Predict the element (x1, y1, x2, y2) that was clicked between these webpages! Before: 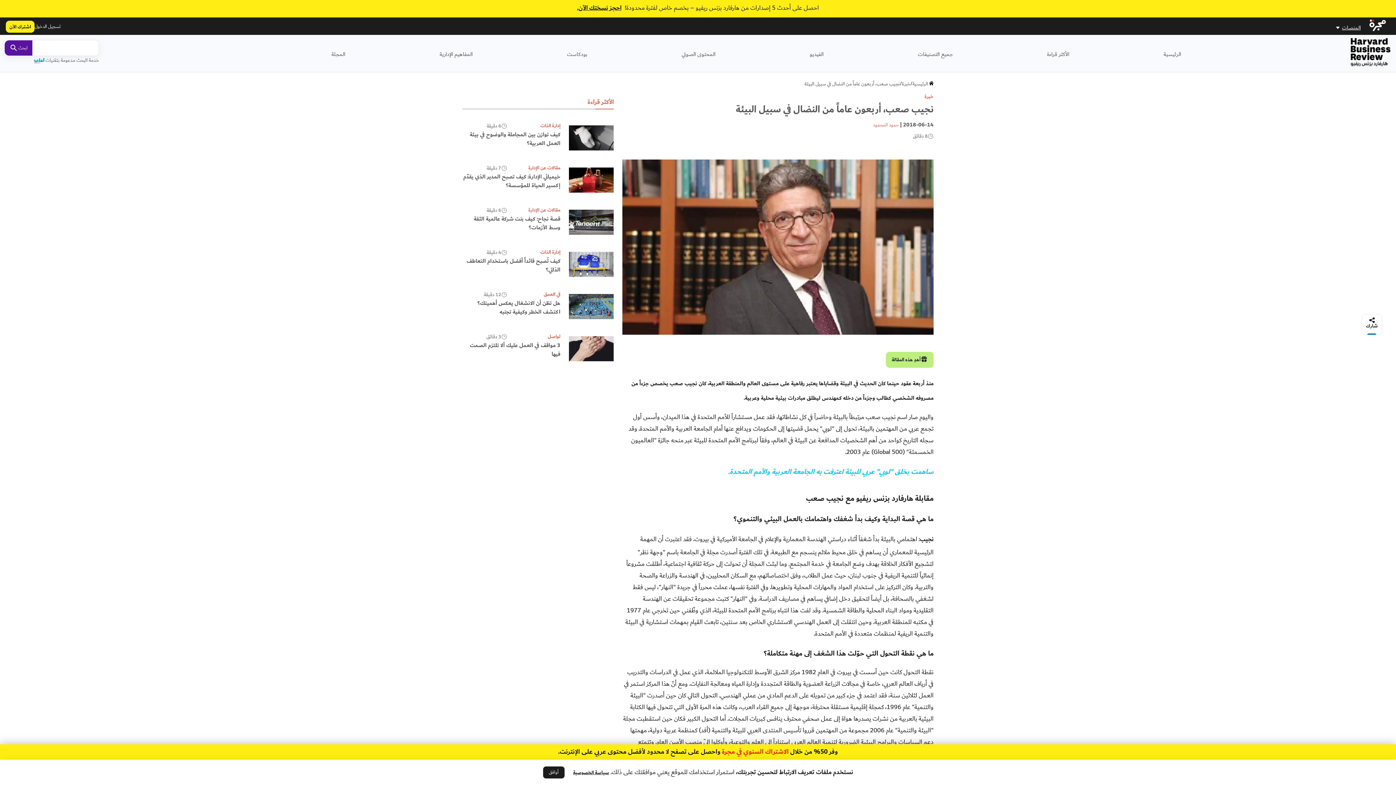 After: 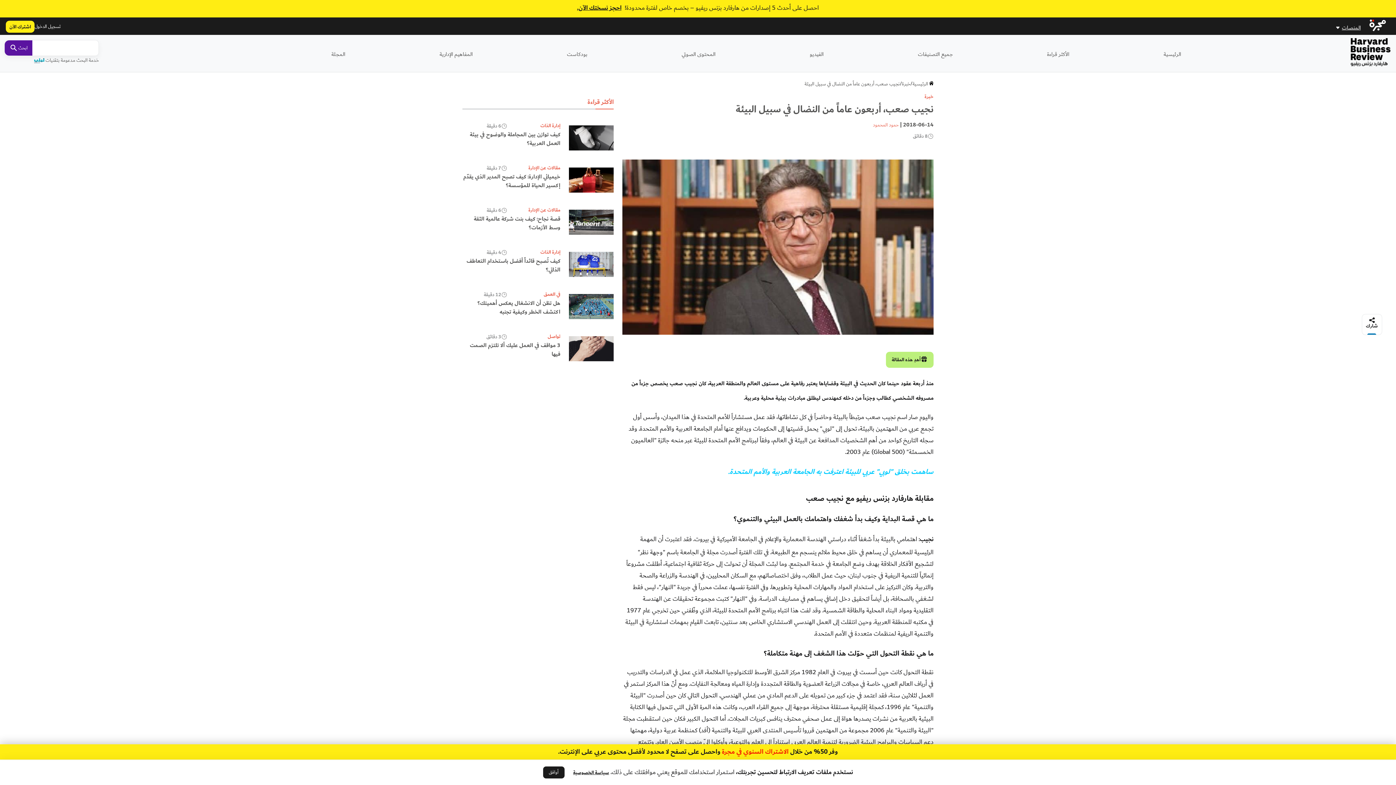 Action: label: ابحث bbox: (4, 40, 32, 55)